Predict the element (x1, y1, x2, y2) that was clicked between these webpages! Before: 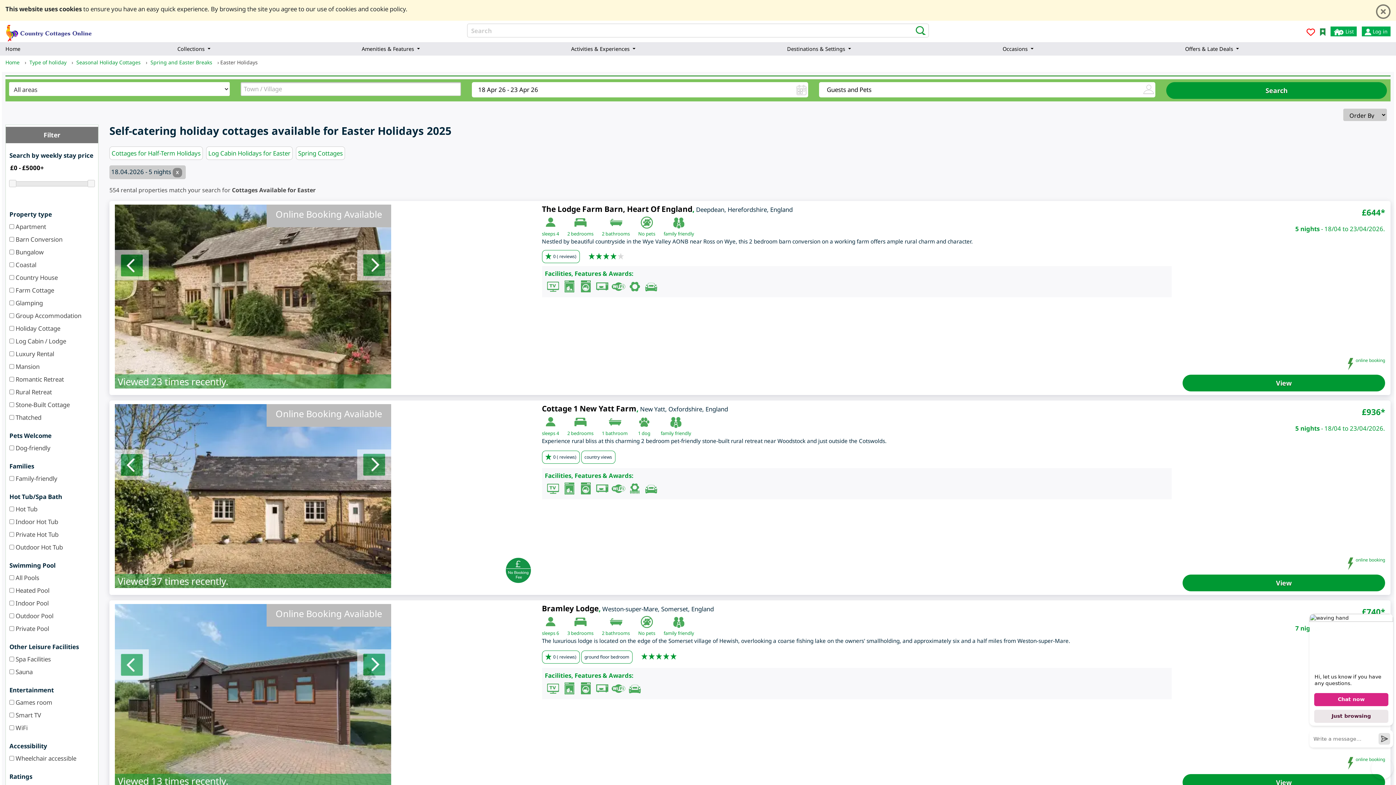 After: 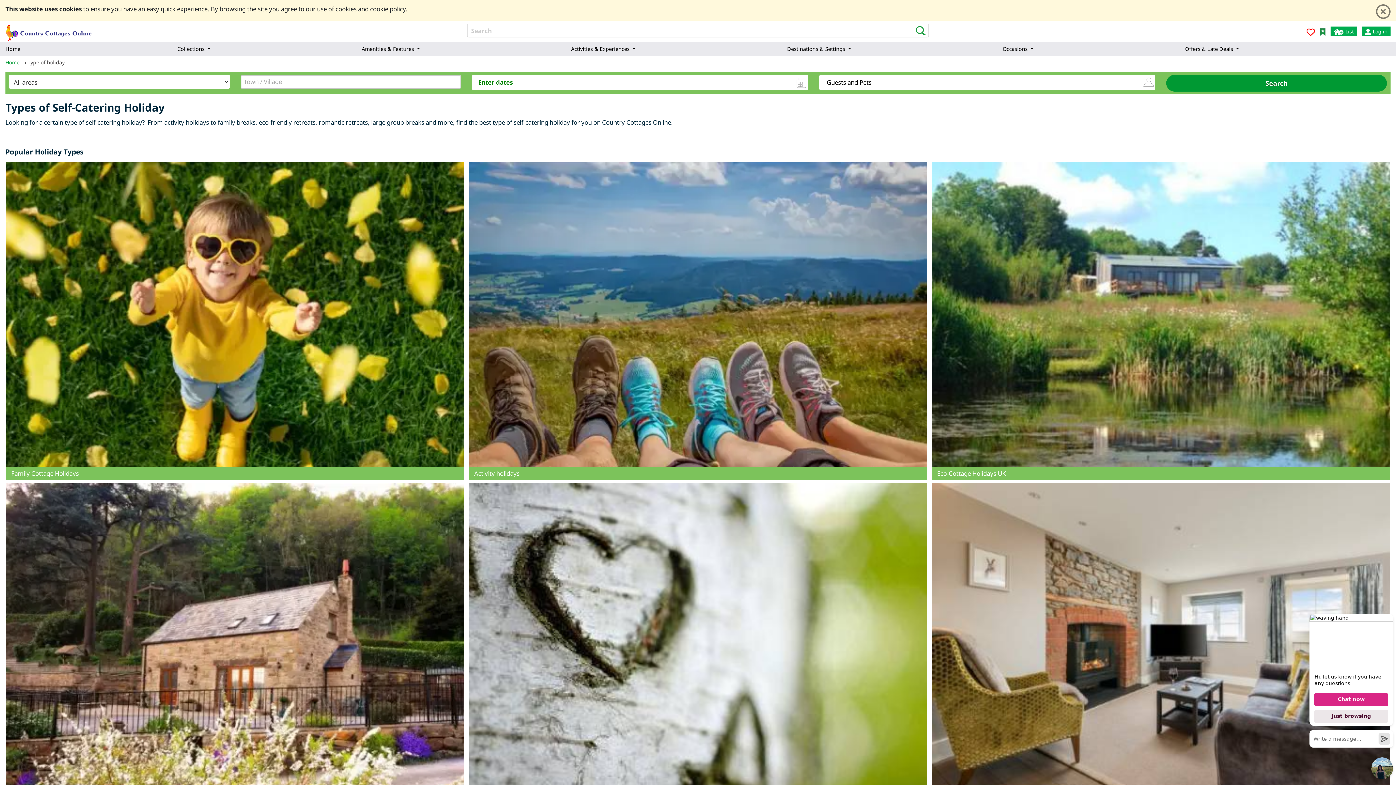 Action: label: Type of holiday bbox: (27, 59, 66, 65)